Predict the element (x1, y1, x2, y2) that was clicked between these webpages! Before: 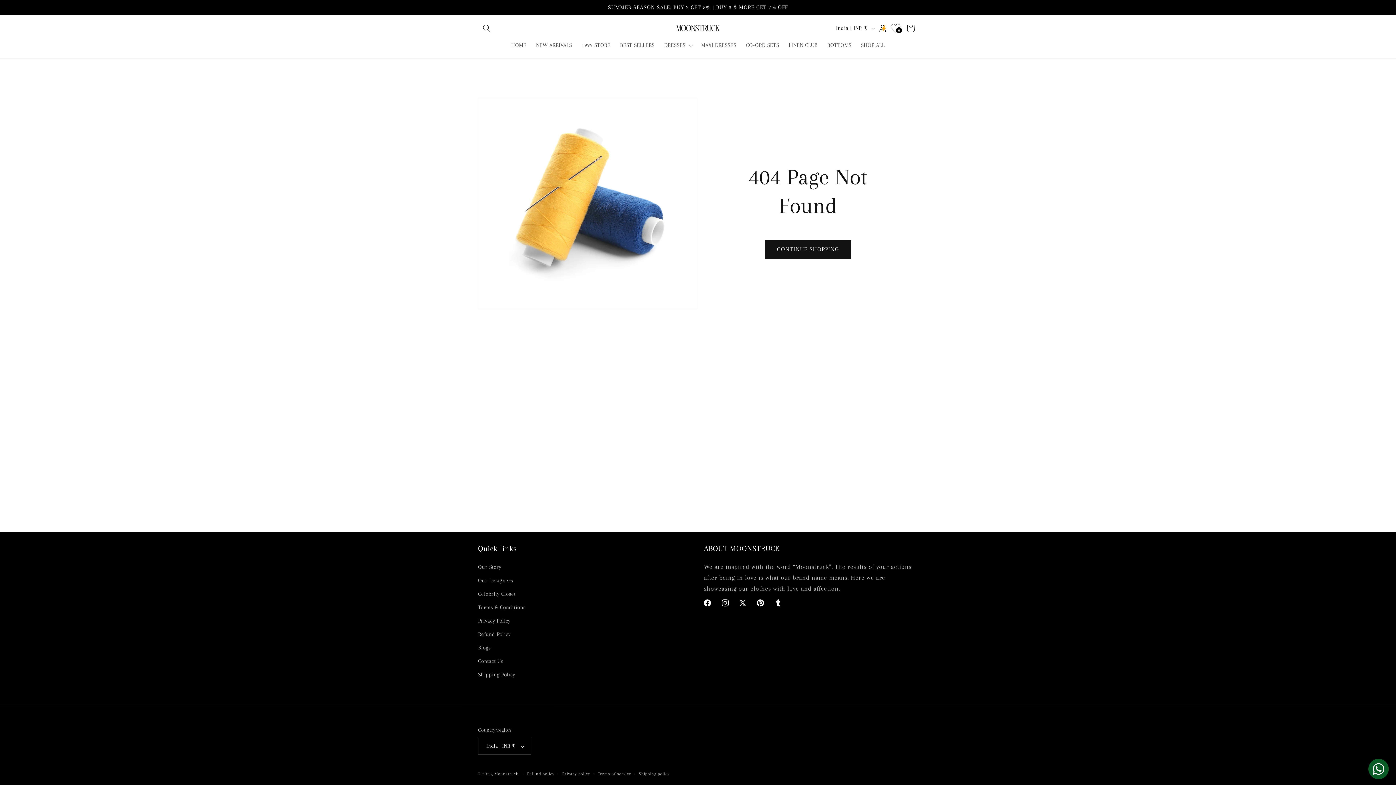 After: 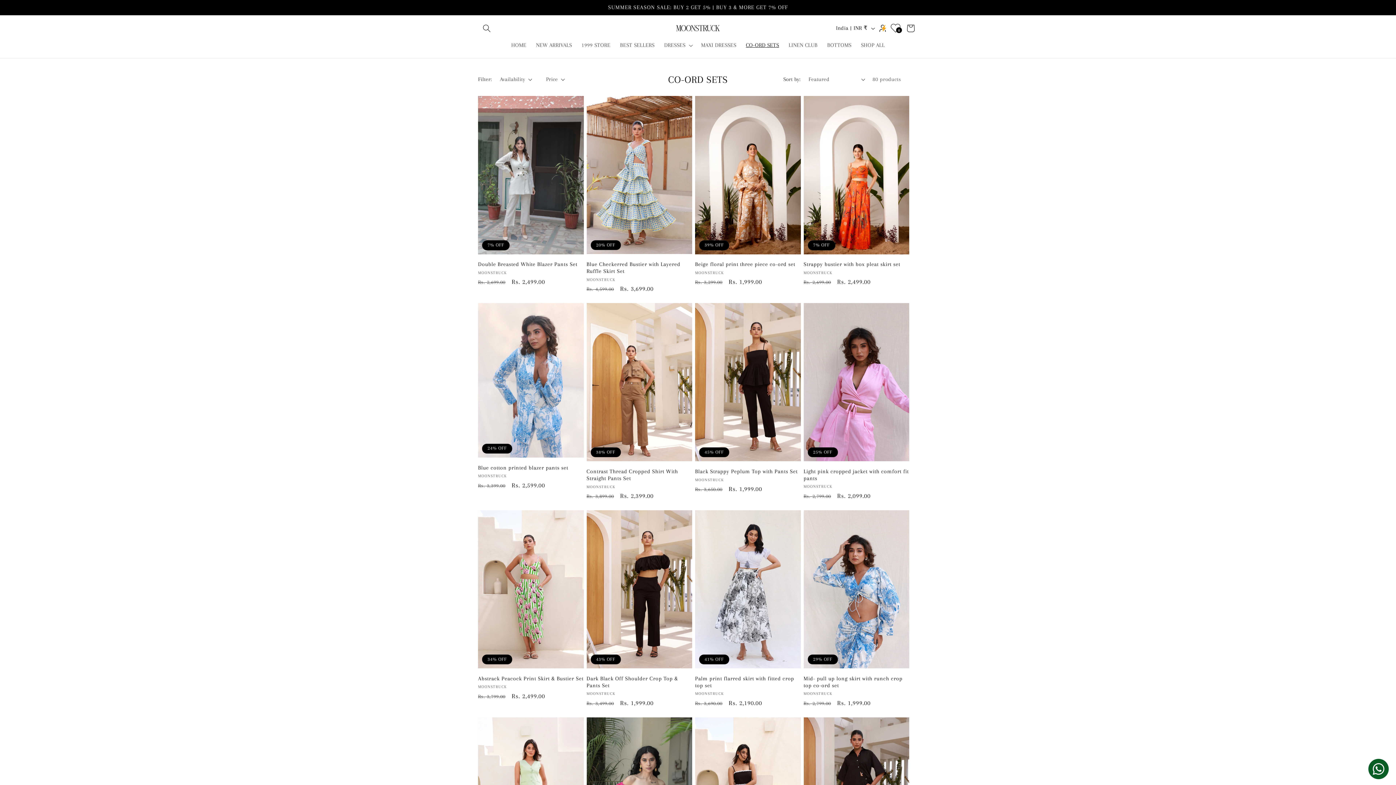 Action: bbox: (741, 37, 784, 53) label: CO-ORD SETS